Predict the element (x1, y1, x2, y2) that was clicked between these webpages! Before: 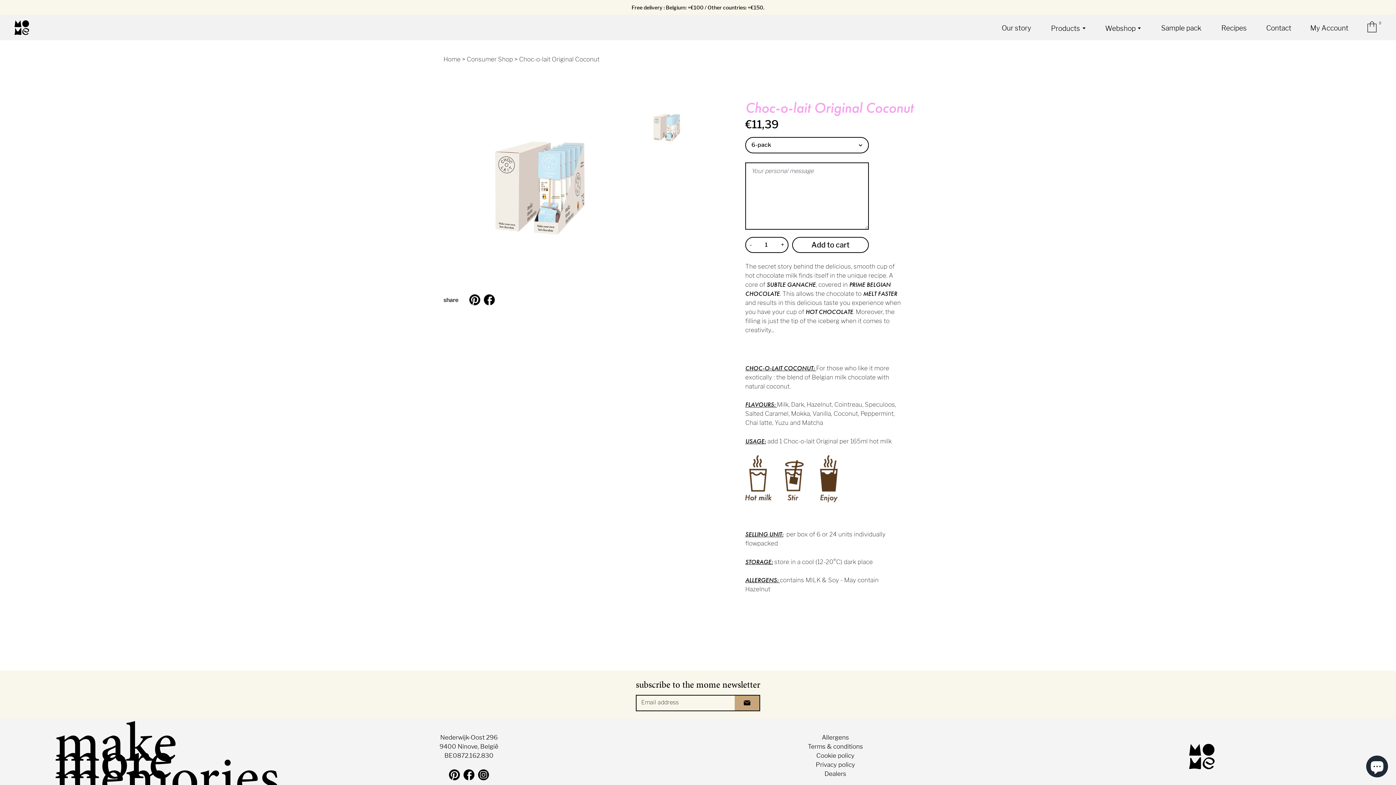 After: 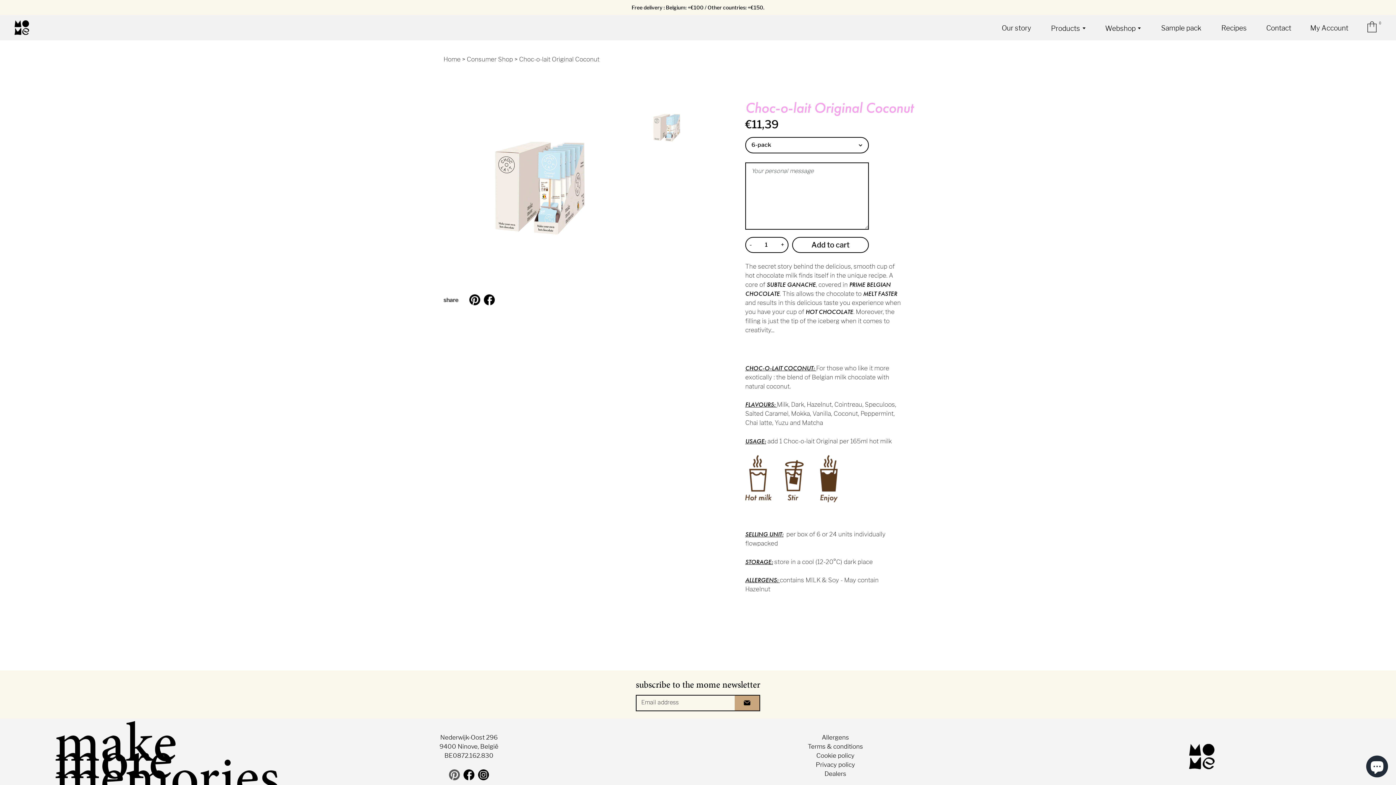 Action: bbox: (449, 769, 459, 780) label: Translation missing: en.general.social.follow_on_pinterest